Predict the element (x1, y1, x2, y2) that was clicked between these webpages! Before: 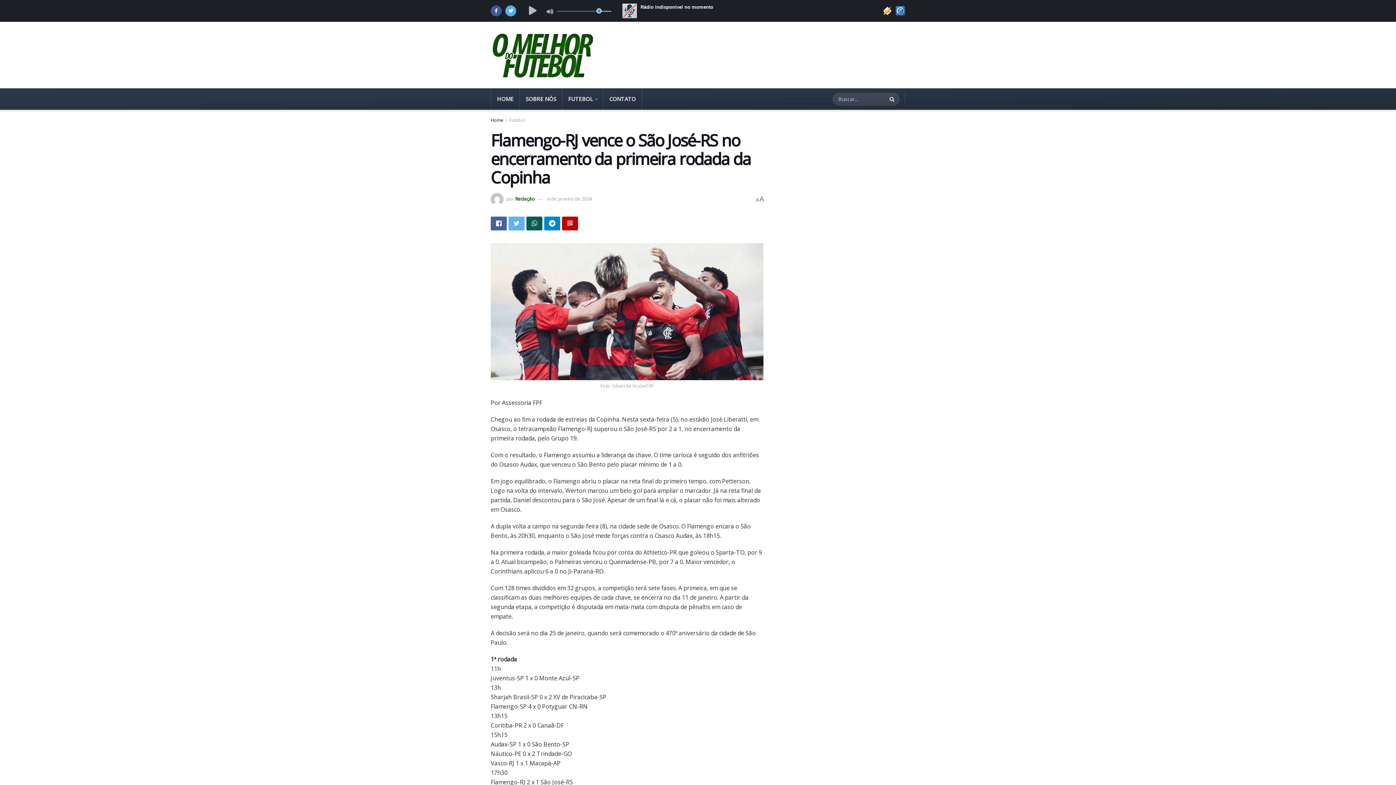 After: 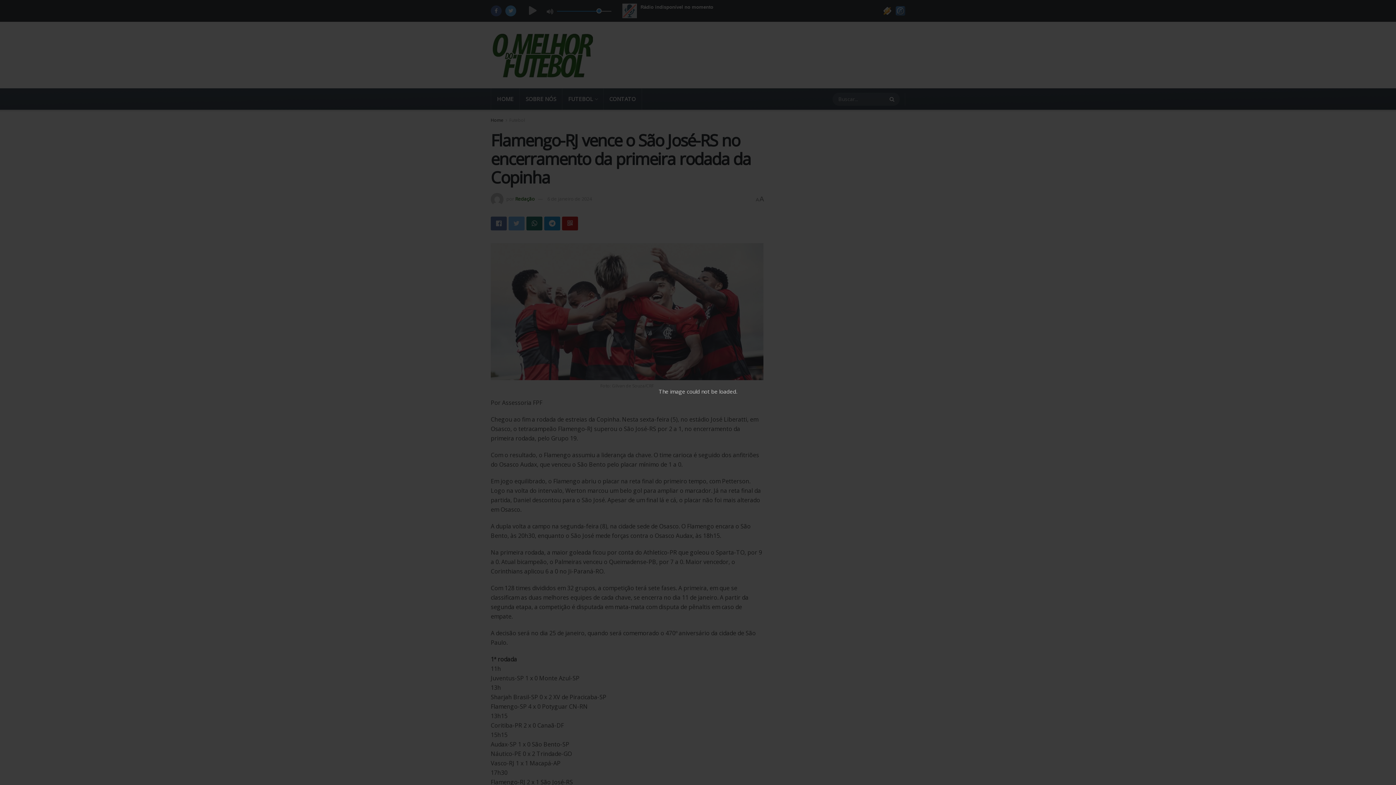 Action: bbox: (562, 216, 578, 230)